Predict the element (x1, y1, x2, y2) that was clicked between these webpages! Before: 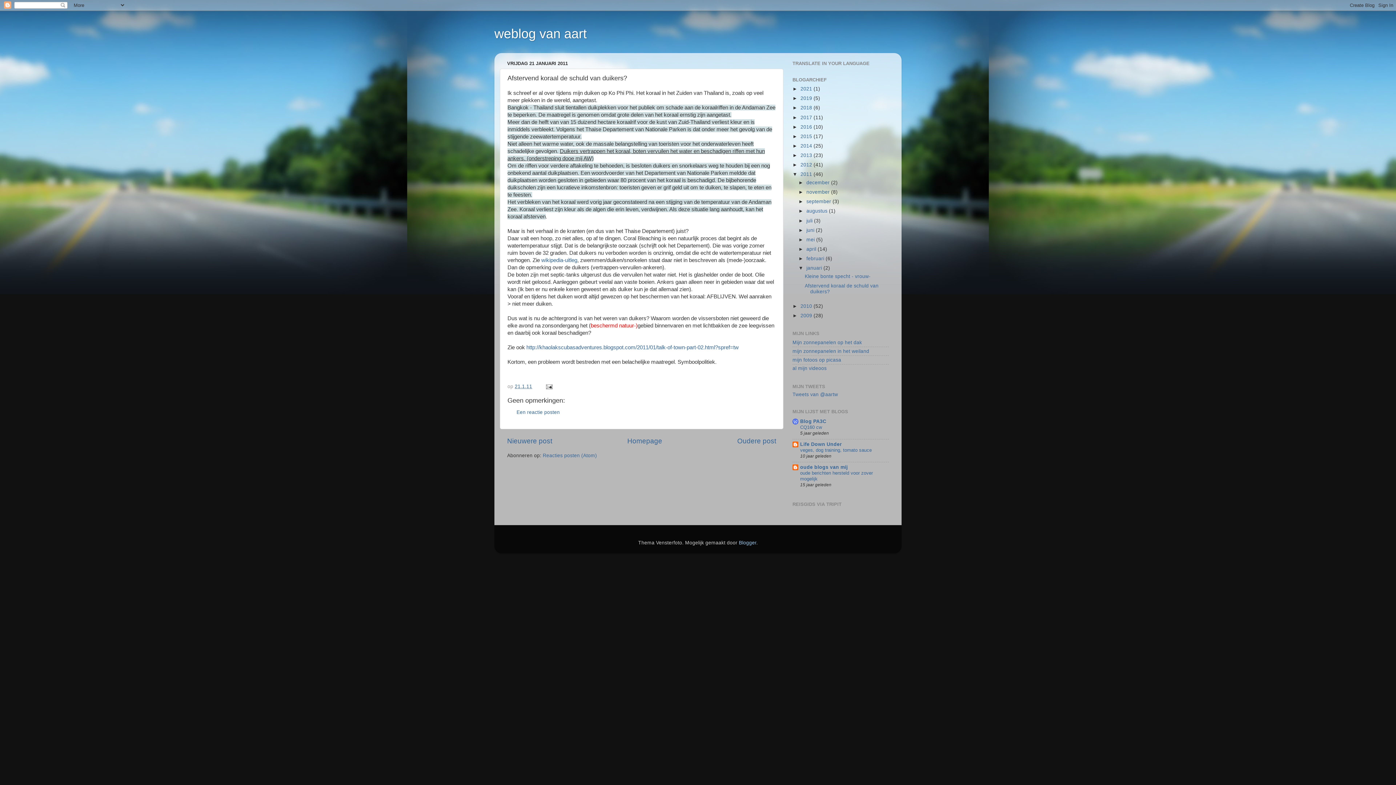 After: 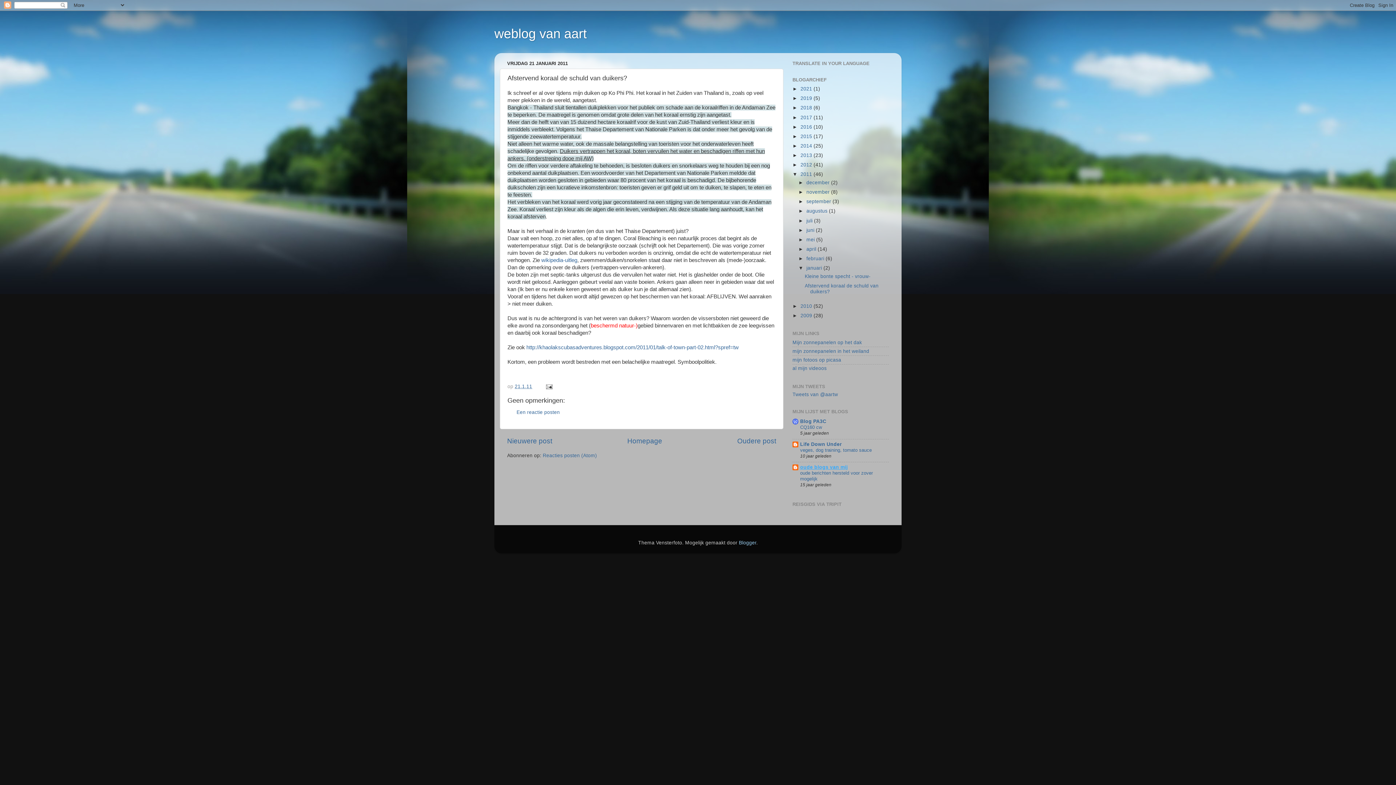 Action: label: oude blogs van mij bbox: (800, 464, 848, 470)